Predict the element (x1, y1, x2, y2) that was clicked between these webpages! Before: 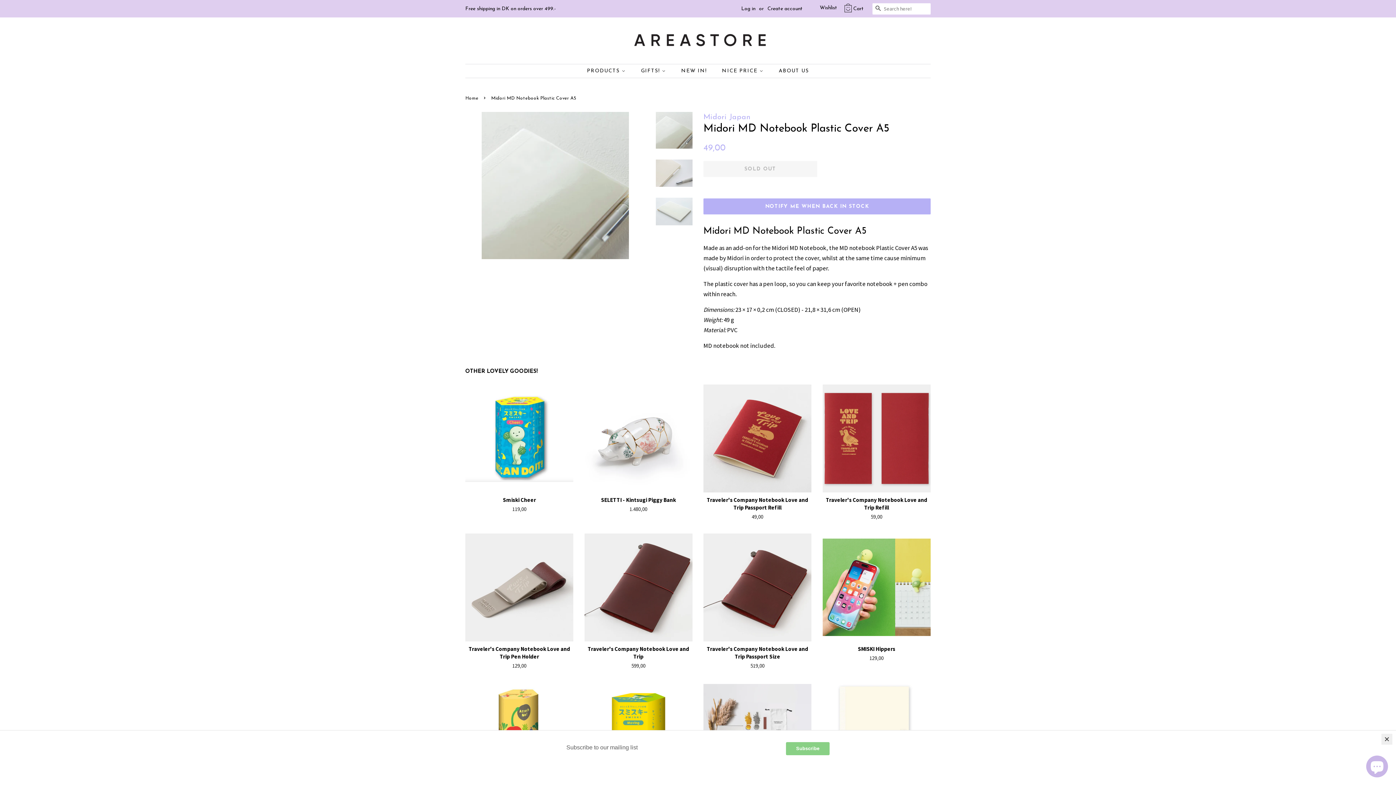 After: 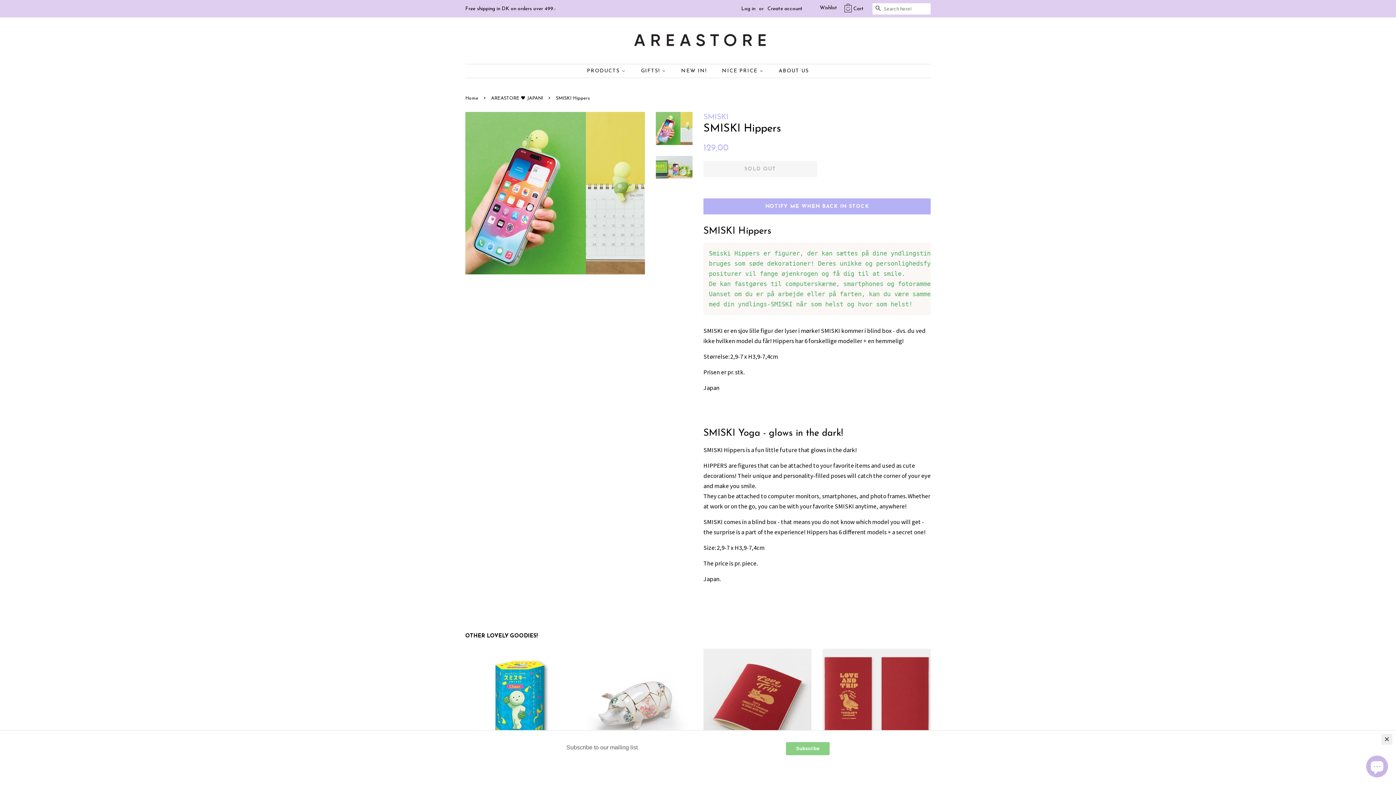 Action: bbox: (822, 533, 930, 675) label: SMISKI Hippers

Regular price
129,00